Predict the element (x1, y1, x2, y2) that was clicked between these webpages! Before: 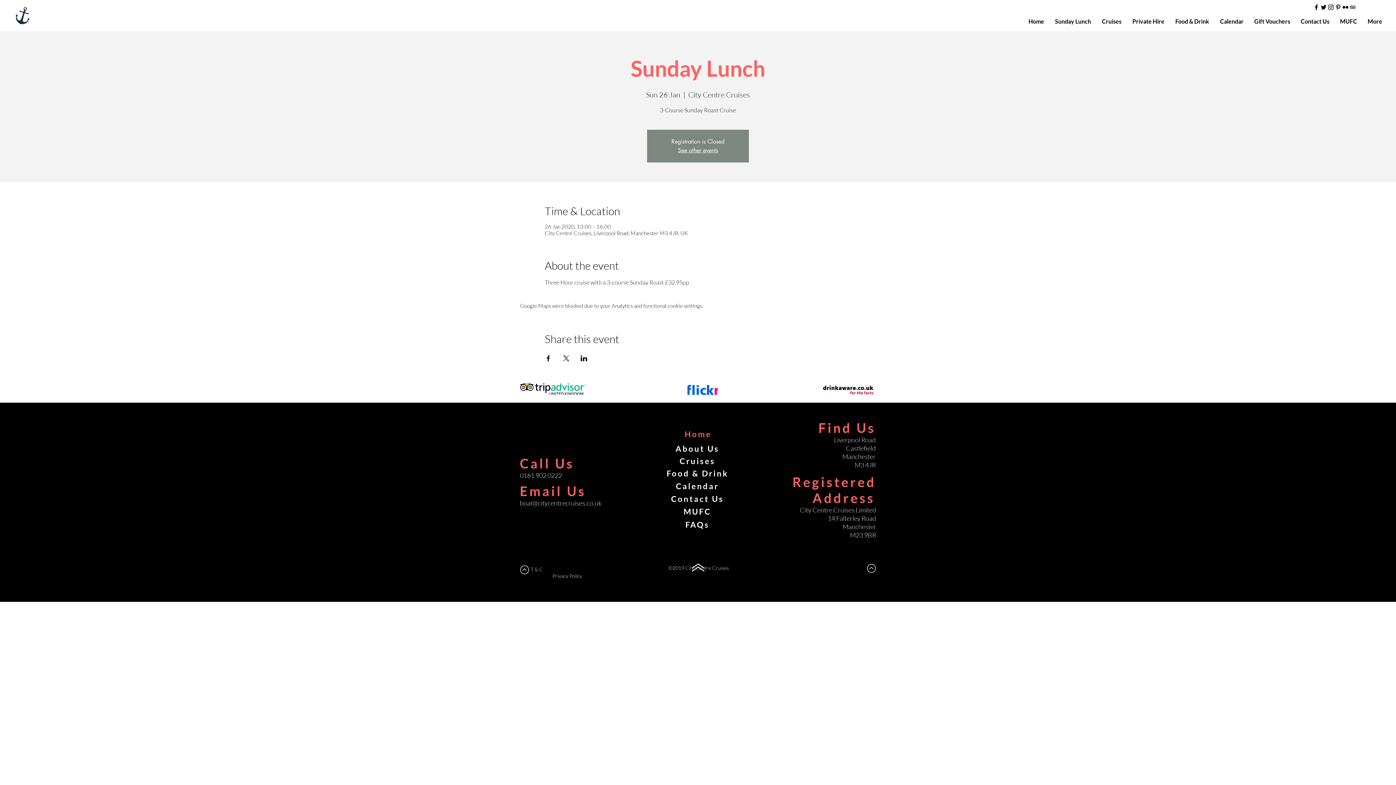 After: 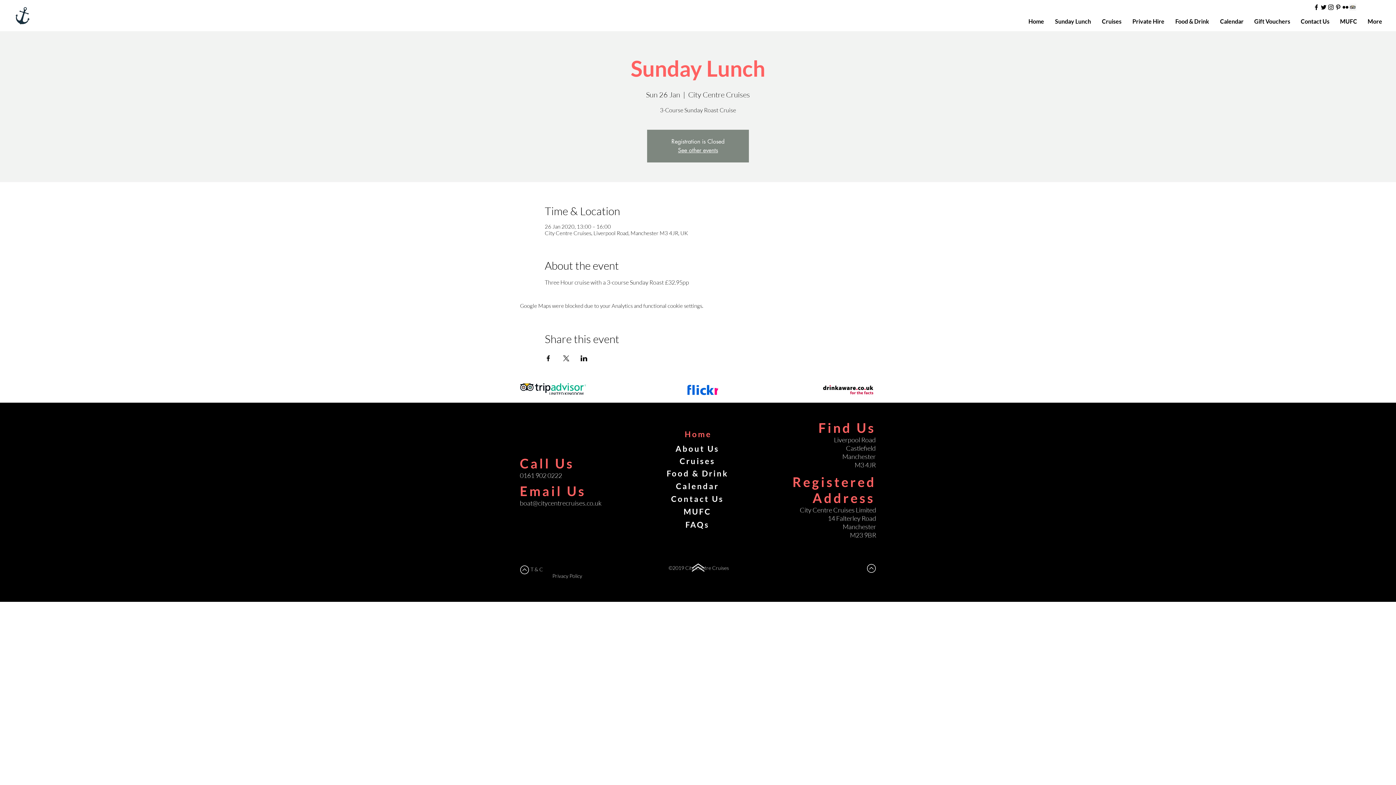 Action: label: Trip Advisor Social Icon bbox: (1349, 3, 1356, 10)